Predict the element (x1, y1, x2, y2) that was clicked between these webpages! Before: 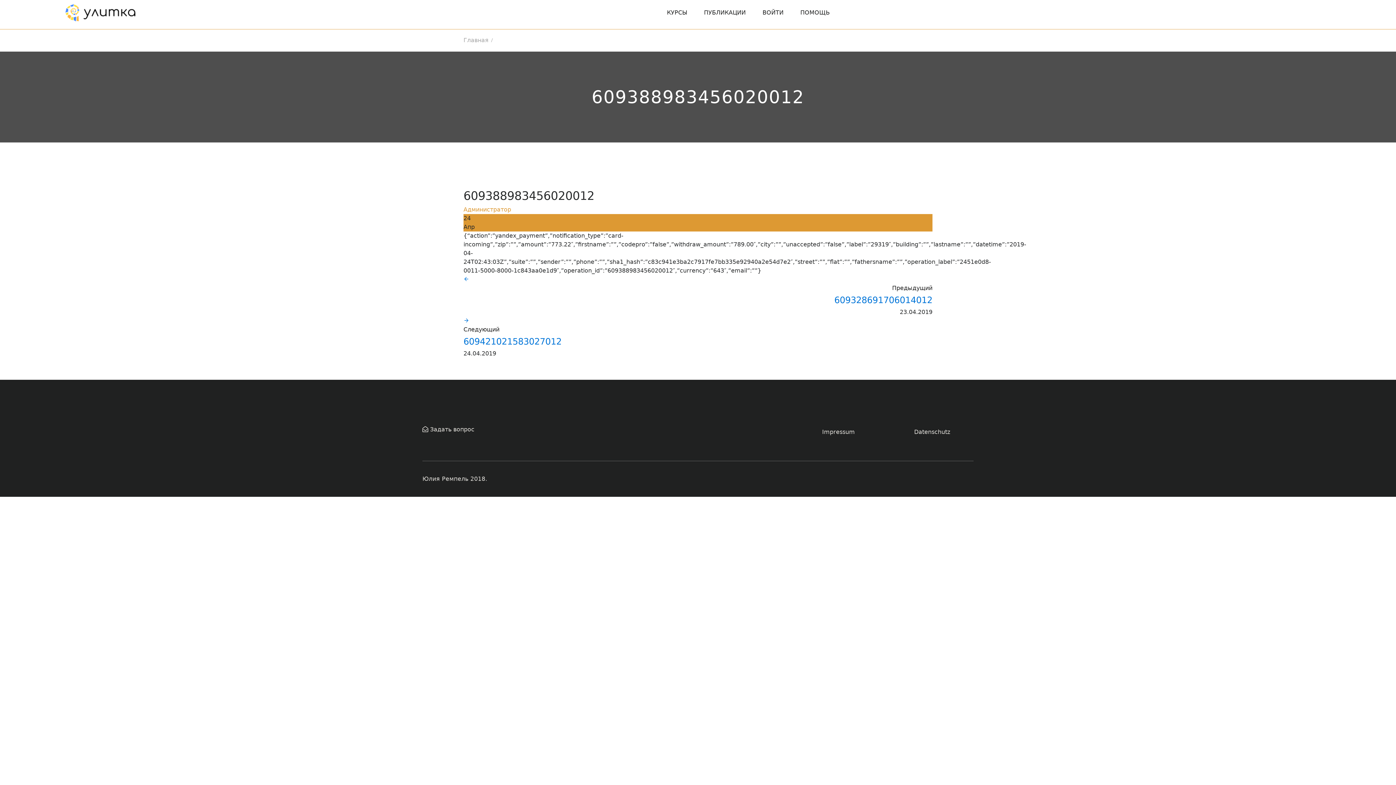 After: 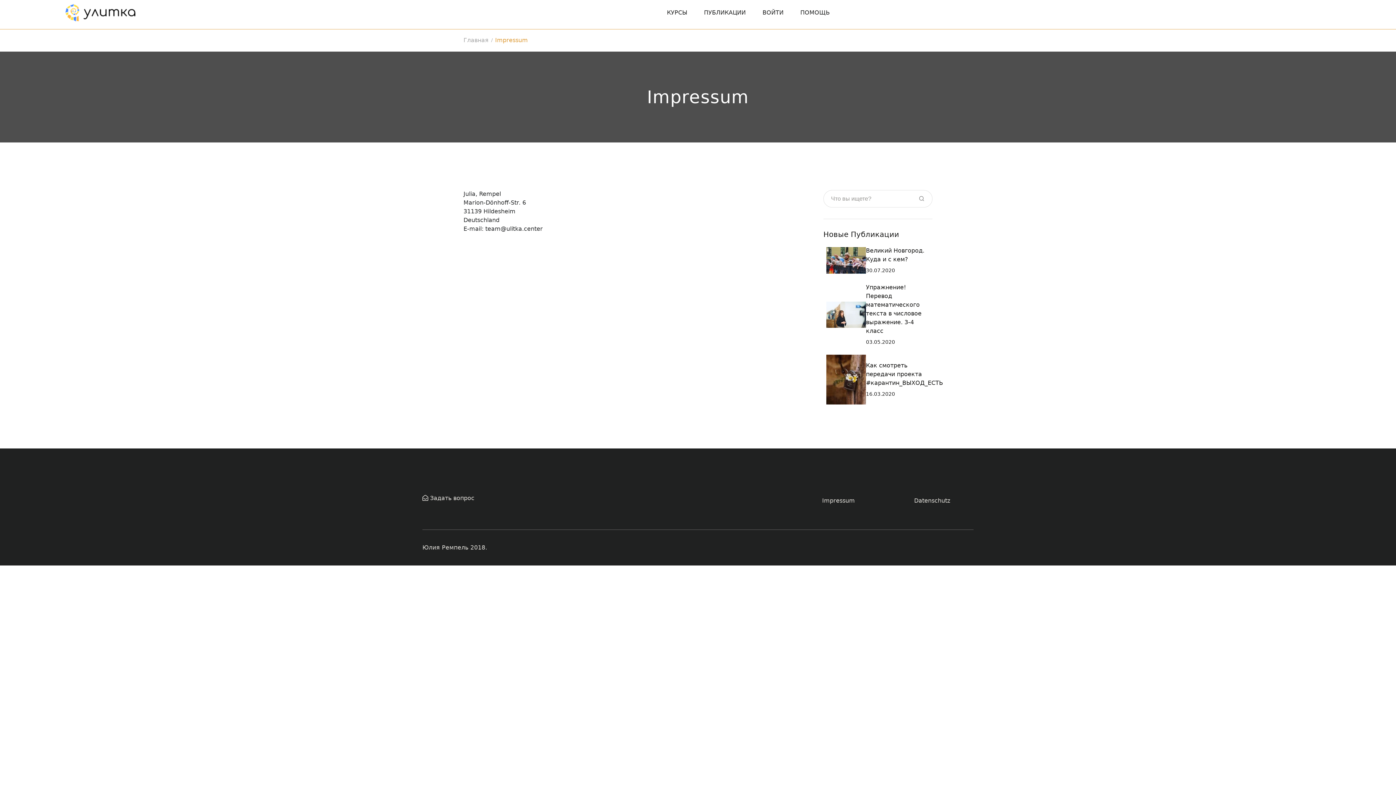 Action: bbox: (822, 428, 855, 435) label: Impressum